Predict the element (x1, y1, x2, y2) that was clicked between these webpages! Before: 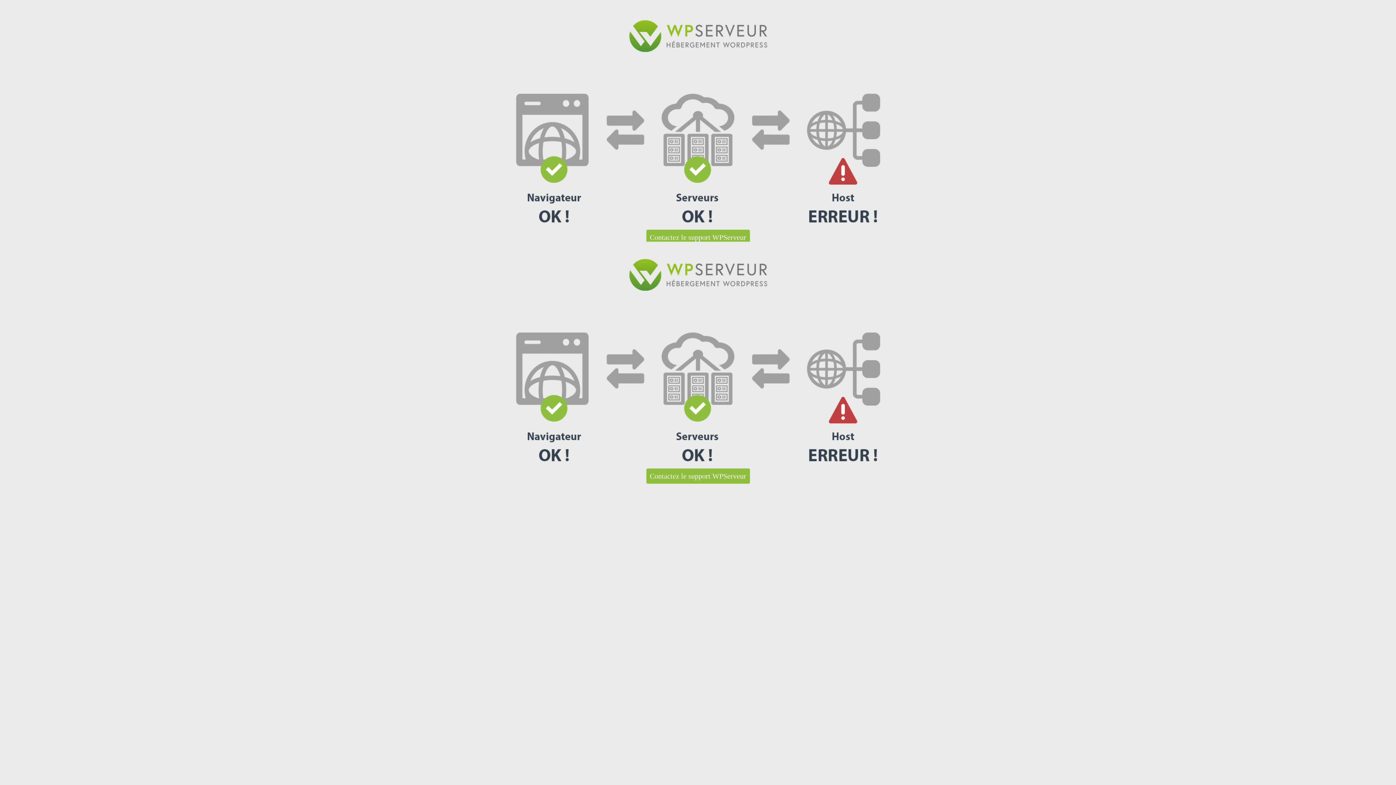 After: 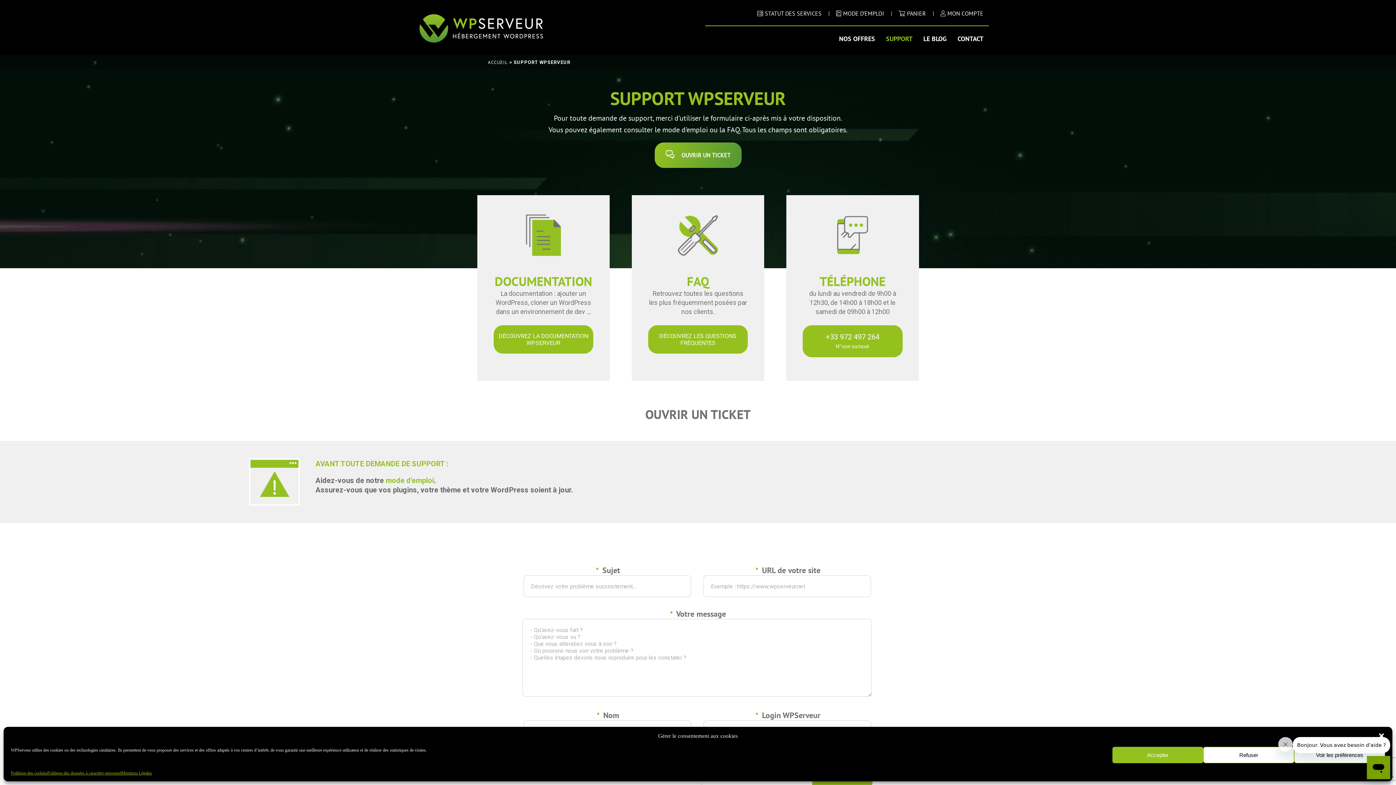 Action: bbox: (646, 229, 750, 245) label: Contactez le support WPServeur